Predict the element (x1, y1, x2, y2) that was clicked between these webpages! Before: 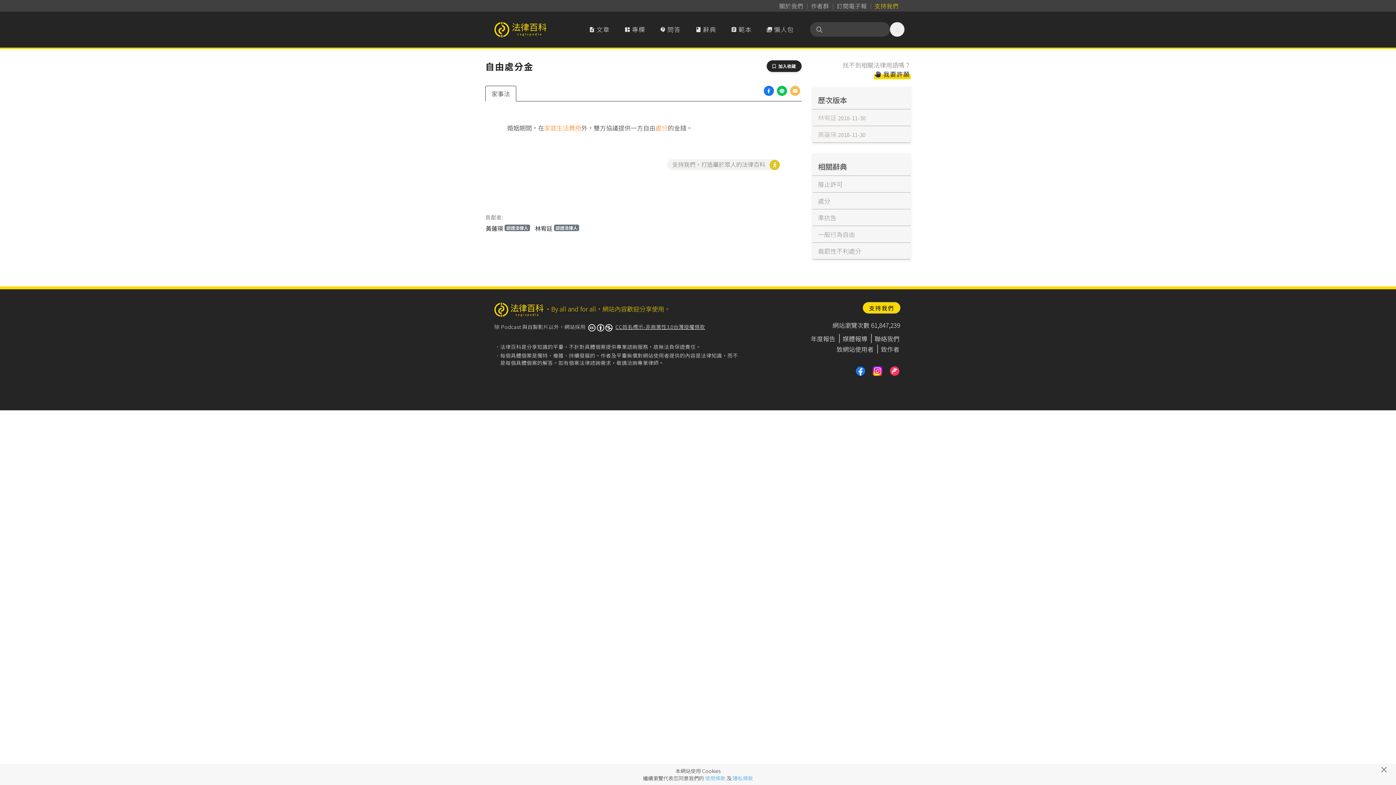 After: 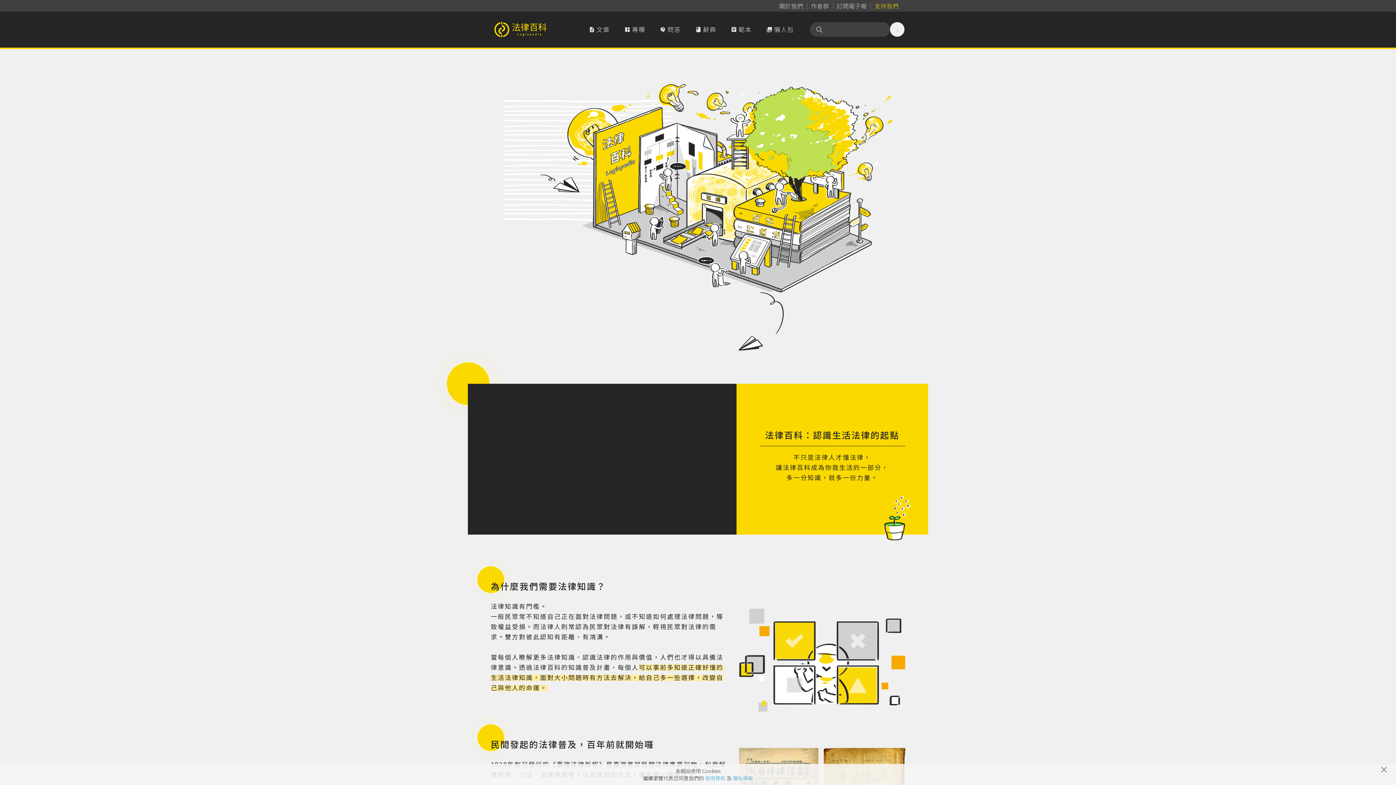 Action: label: 關於我們 bbox: (776, 0, 806, 11)